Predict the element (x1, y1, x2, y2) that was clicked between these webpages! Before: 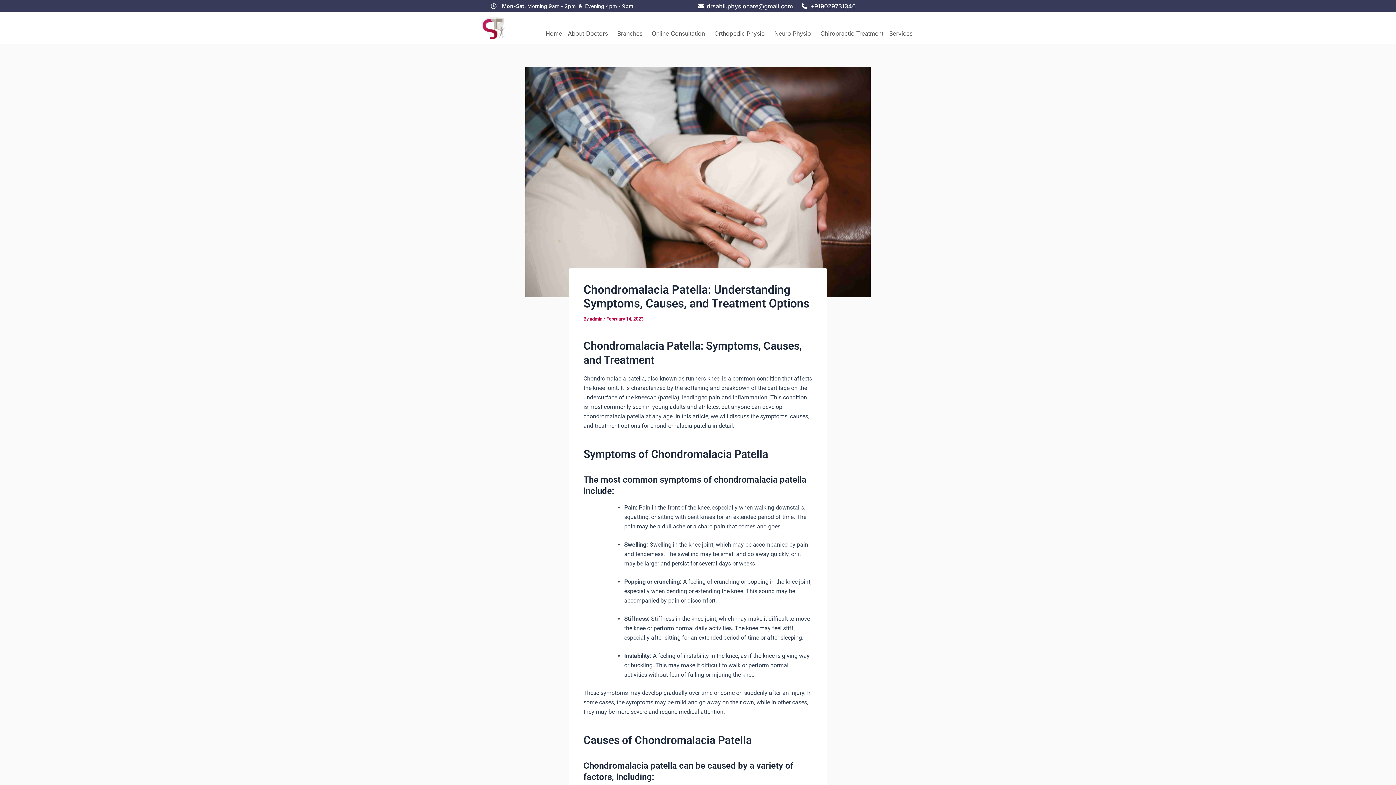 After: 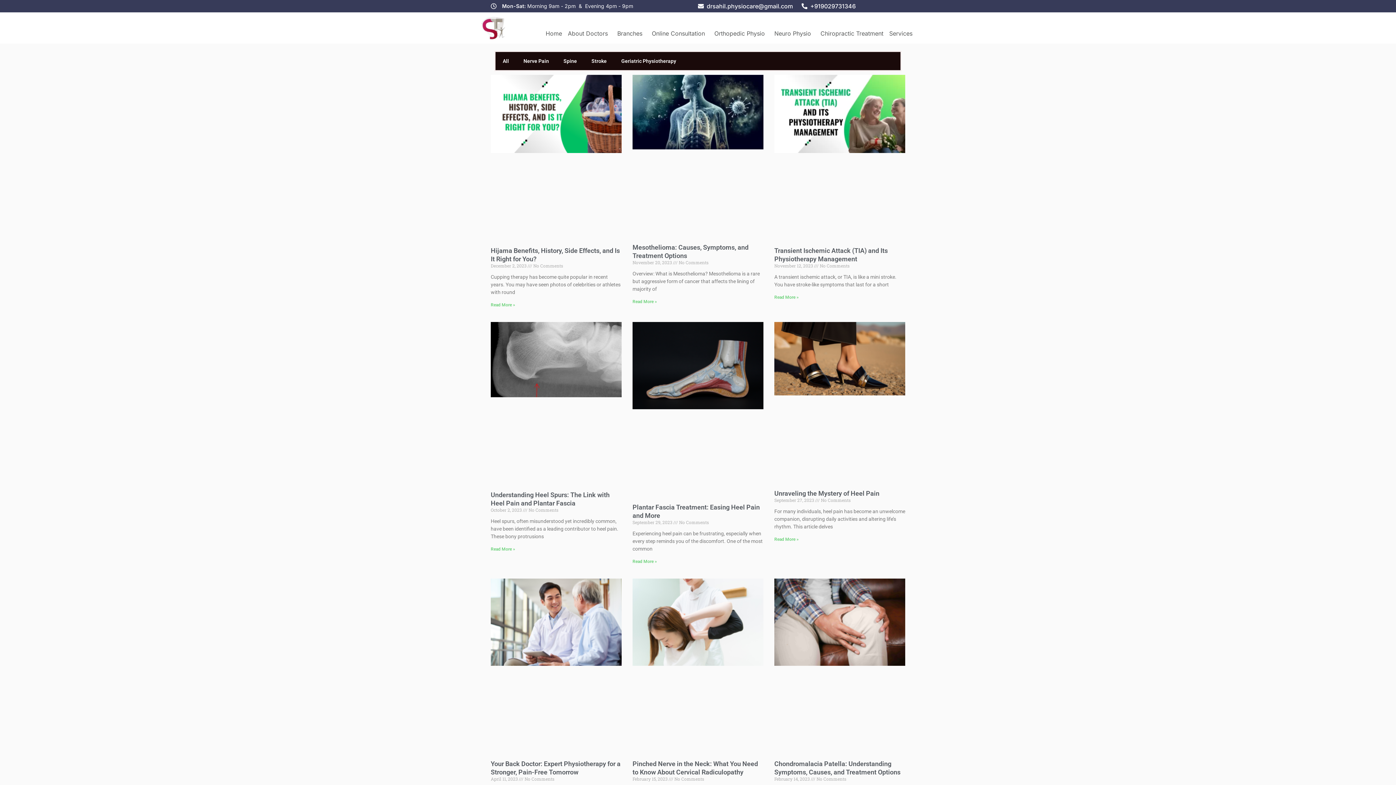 Action: label: admin  bbox: (589, 316, 603, 321)